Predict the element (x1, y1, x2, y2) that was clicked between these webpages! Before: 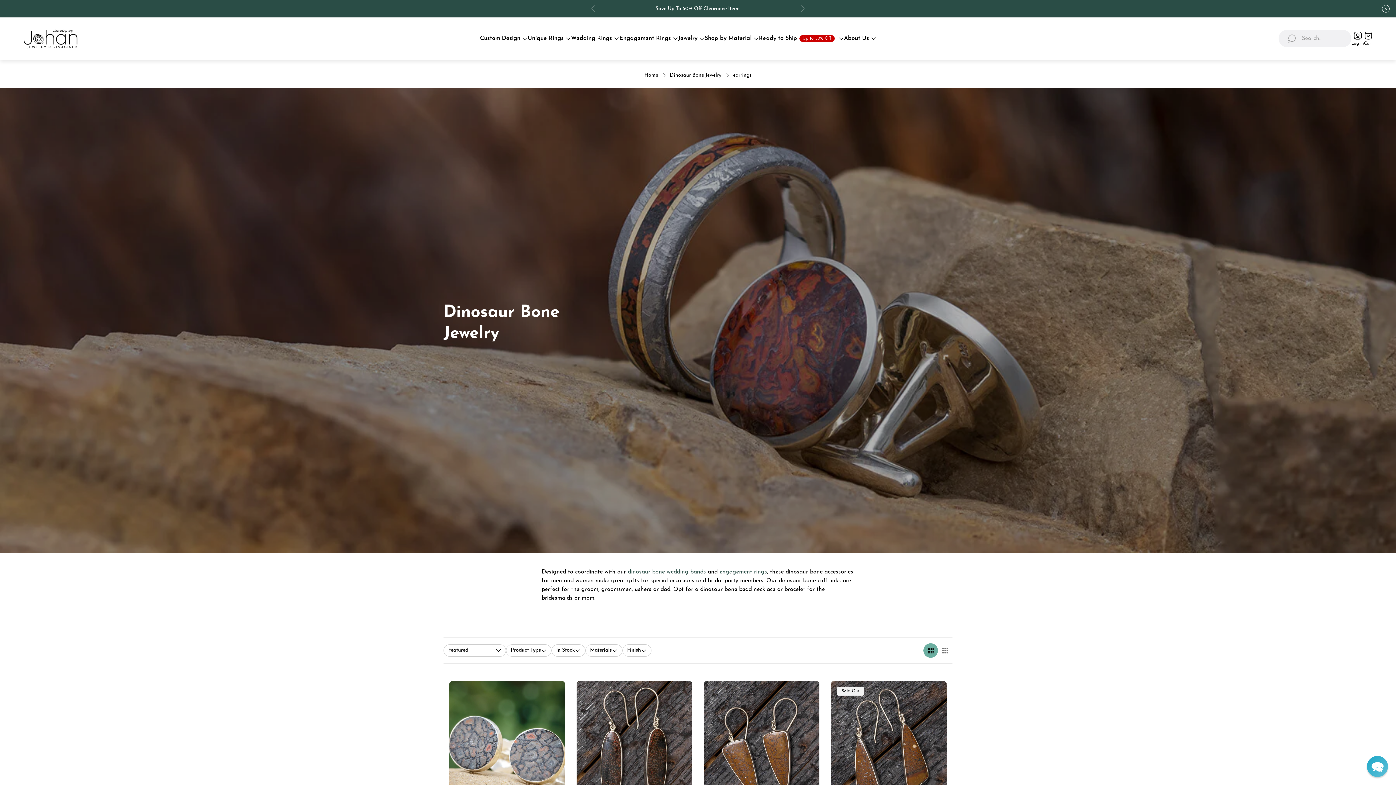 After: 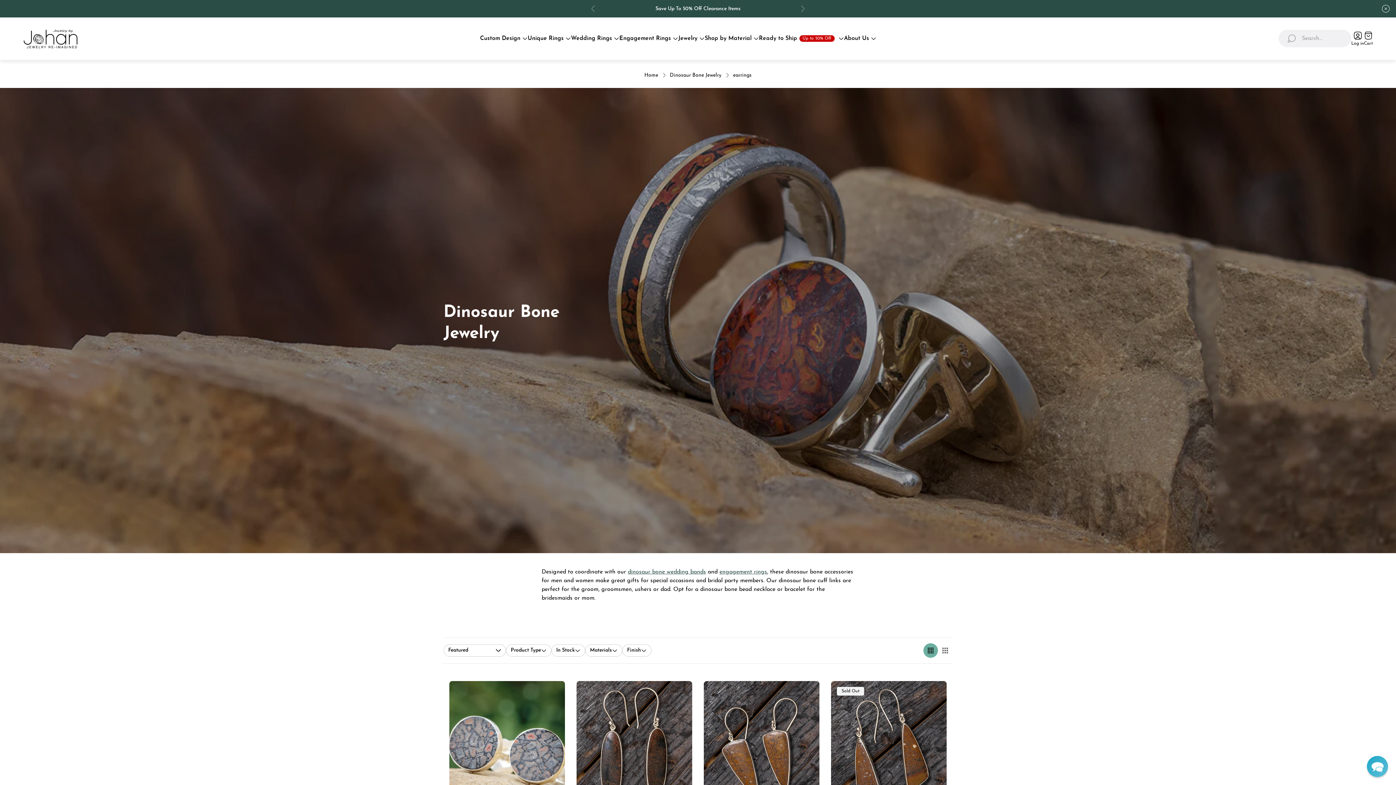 Action: label: Change grid view to 4 products per row bbox: (923, 643, 938, 658)